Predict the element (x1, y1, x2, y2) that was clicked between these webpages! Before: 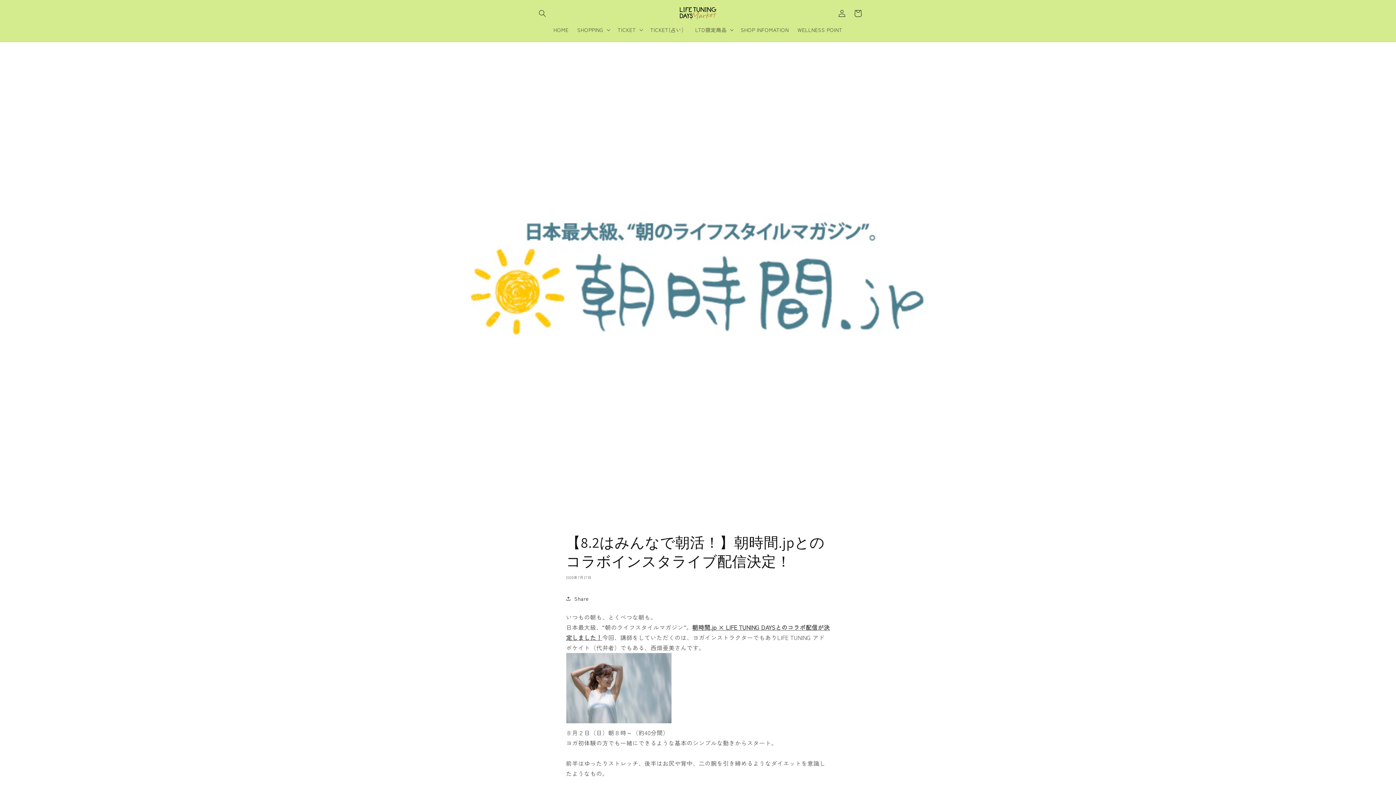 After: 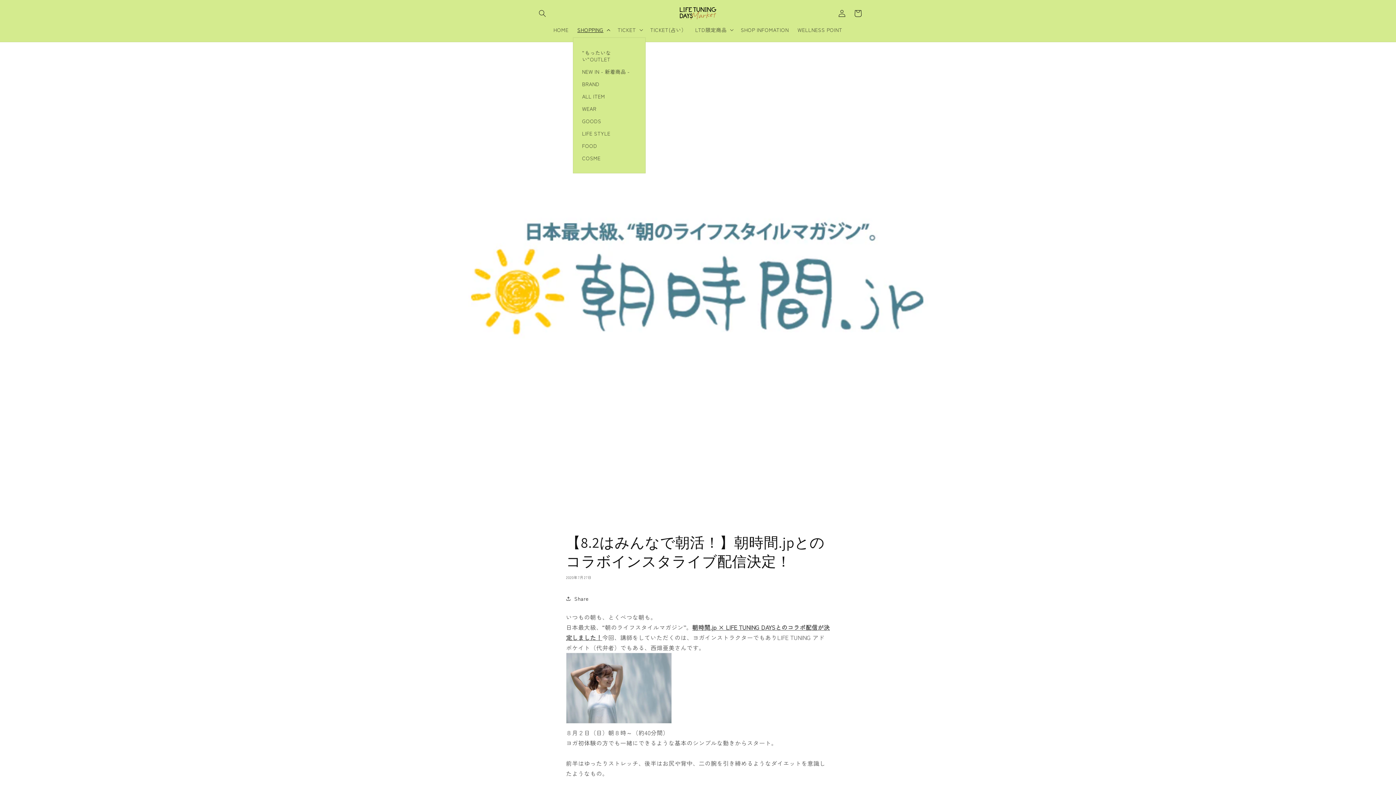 Action: label: SHOPPING bbox: (573, 22, 613, 37)